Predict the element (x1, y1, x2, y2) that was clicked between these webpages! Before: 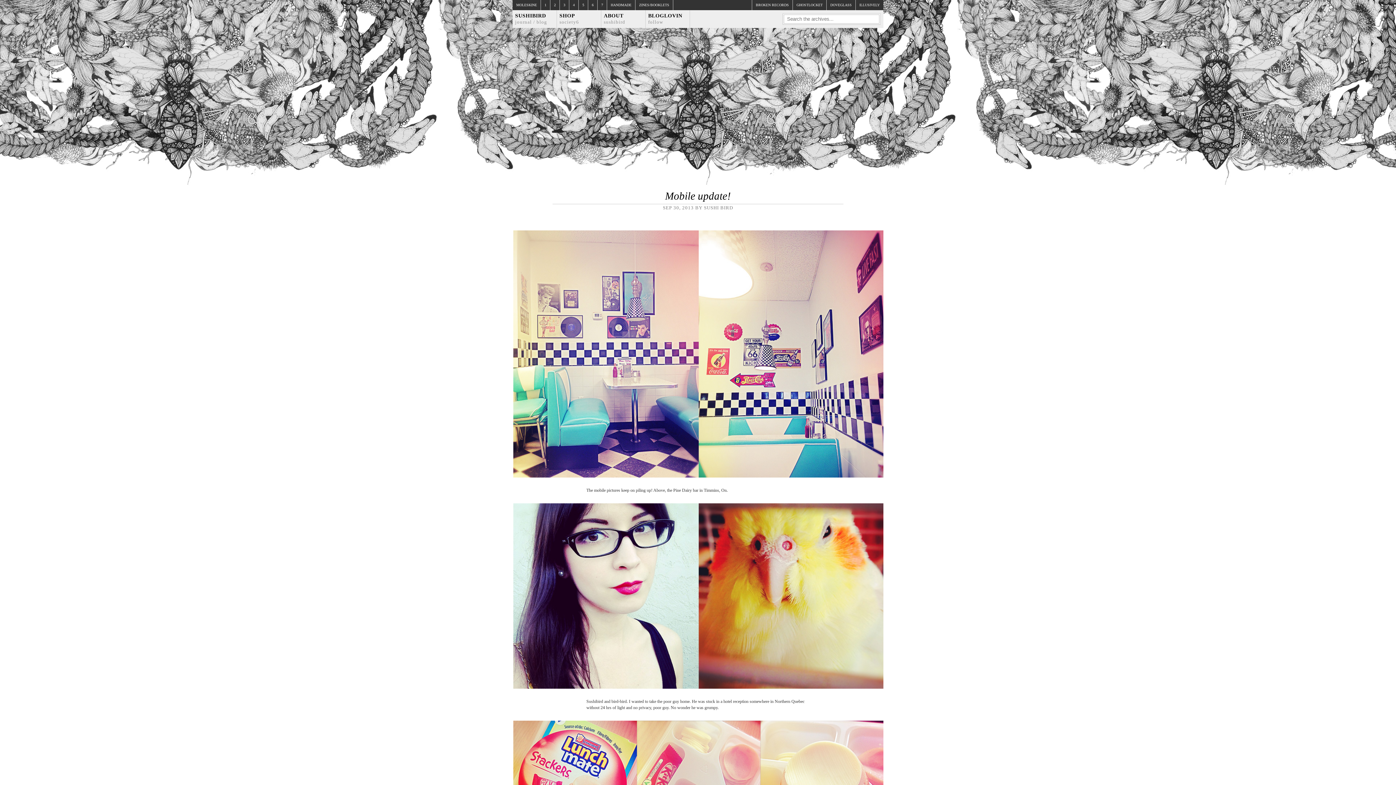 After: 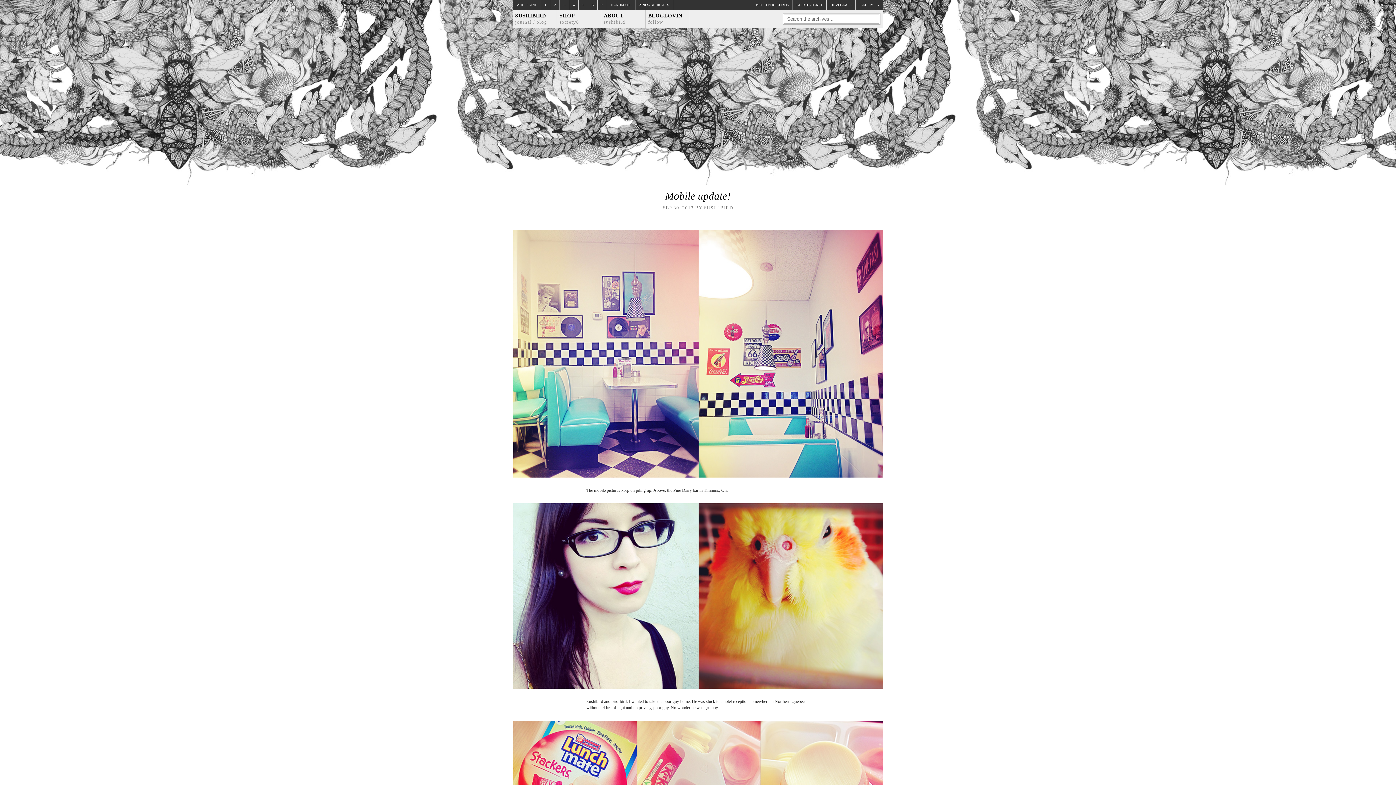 Action: bbox: (553, 189, 842, 202) label: Mobile update!